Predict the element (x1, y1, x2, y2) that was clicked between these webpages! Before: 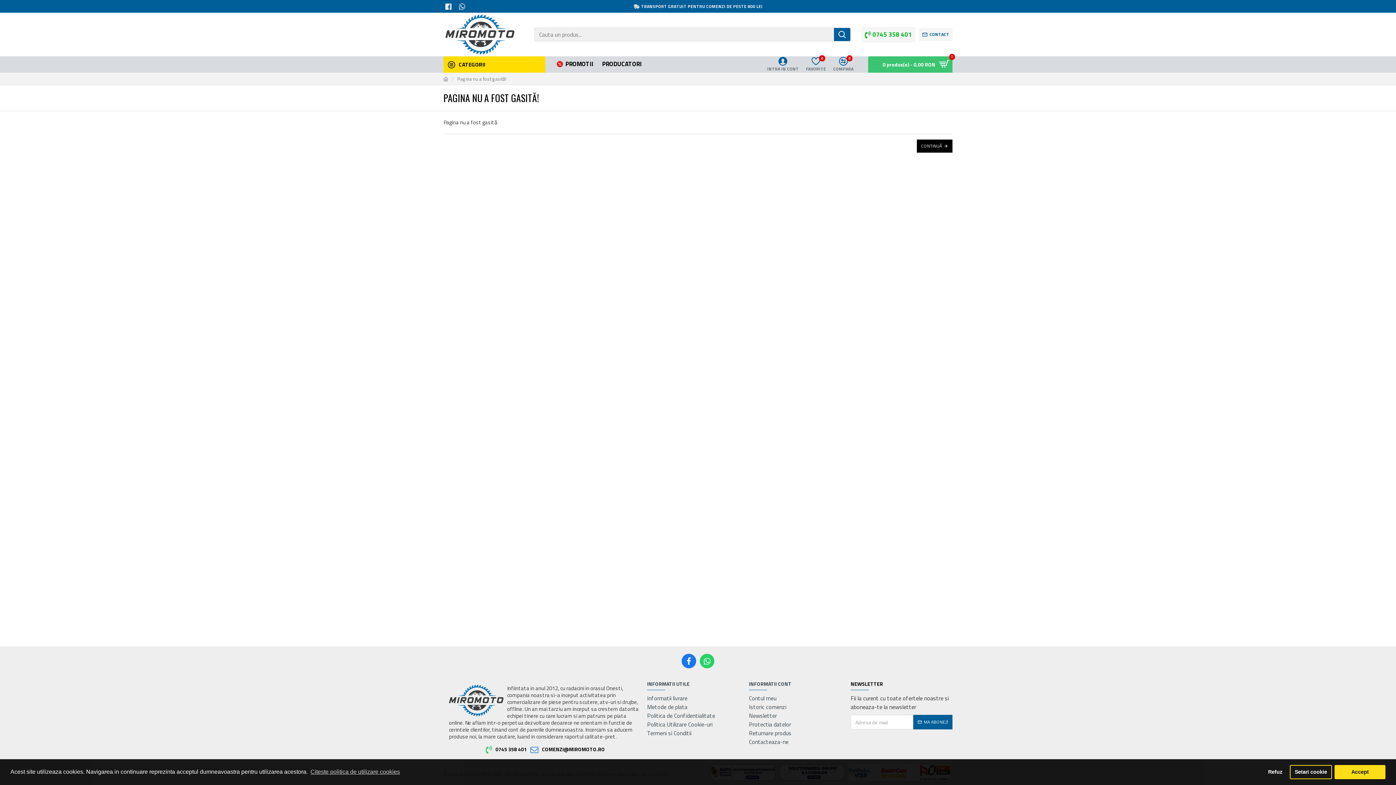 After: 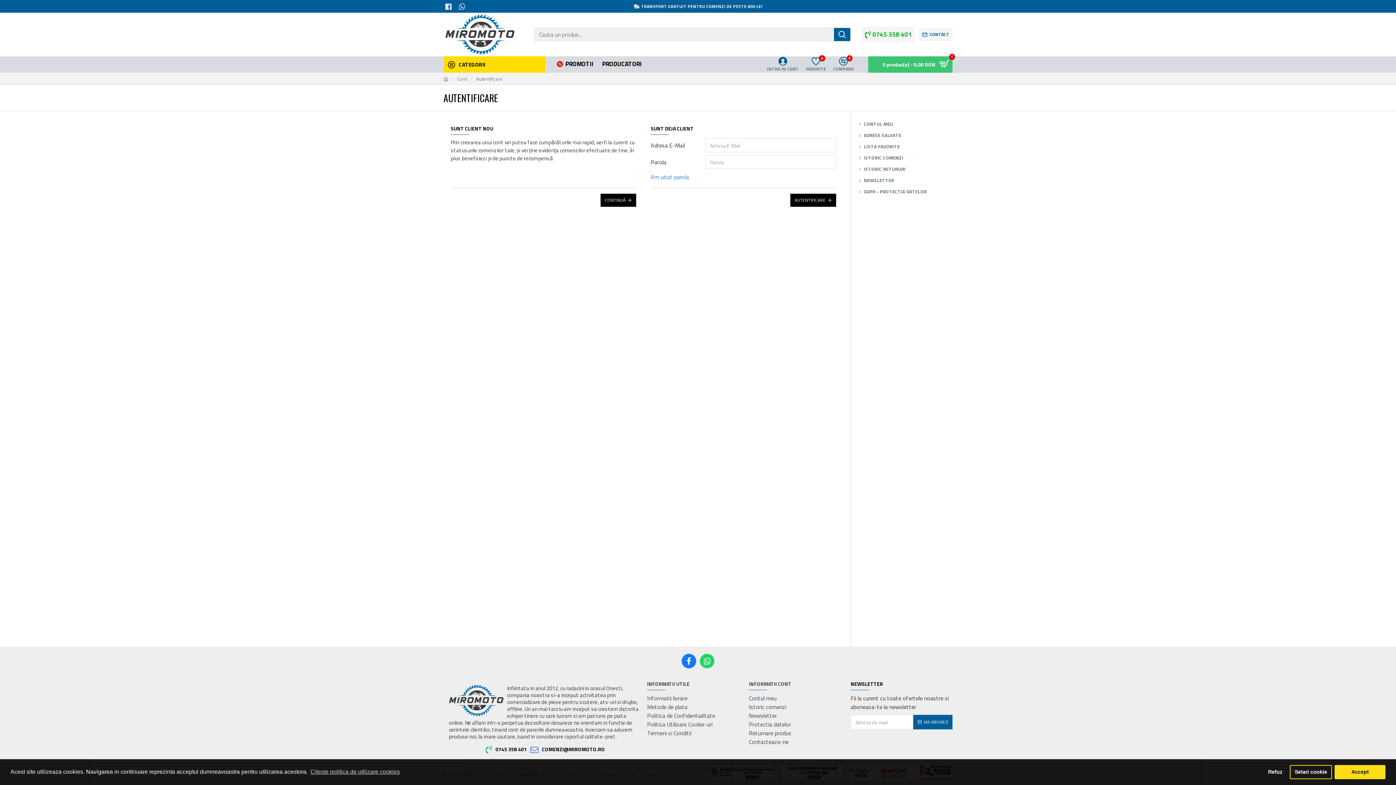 Action: bbox: (802, 56, 829, 72) label: FAVORITE
0